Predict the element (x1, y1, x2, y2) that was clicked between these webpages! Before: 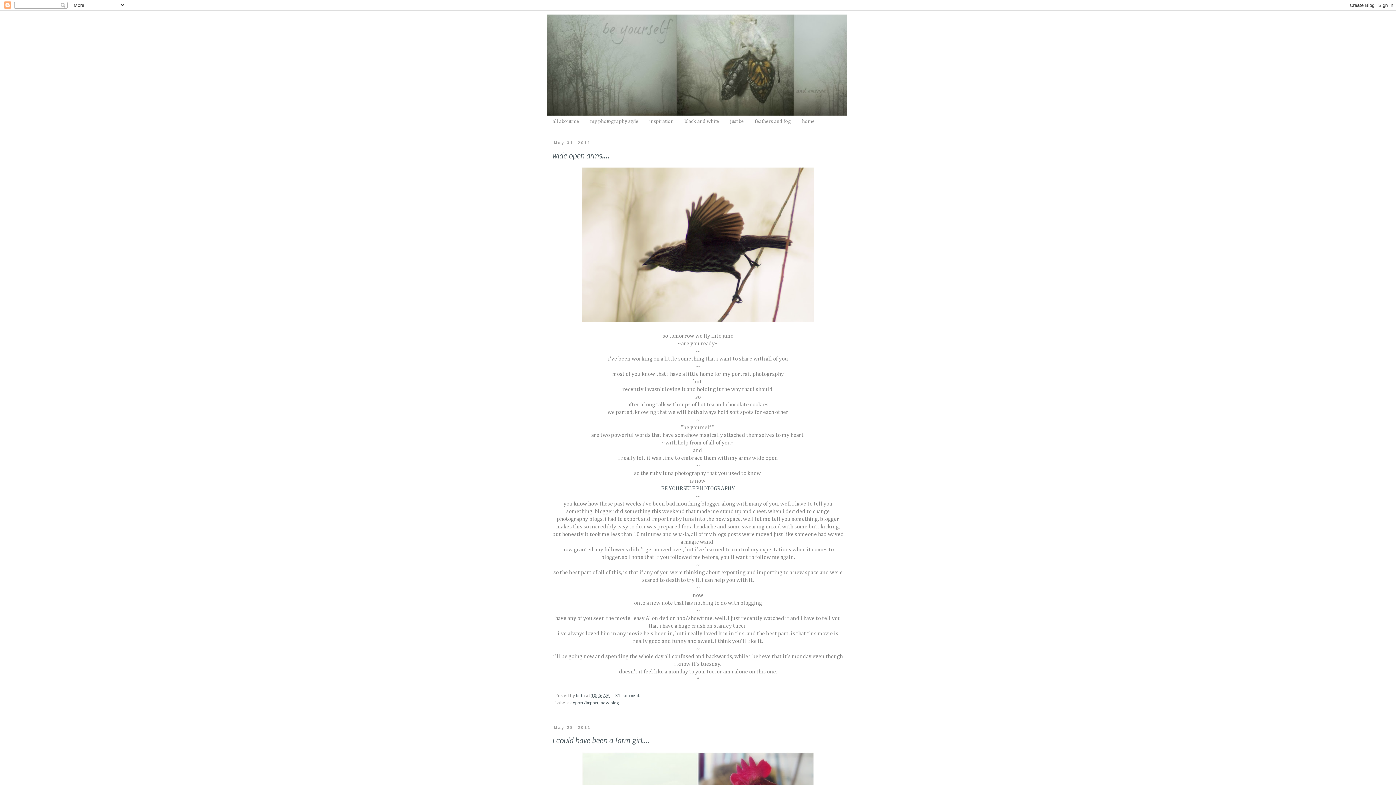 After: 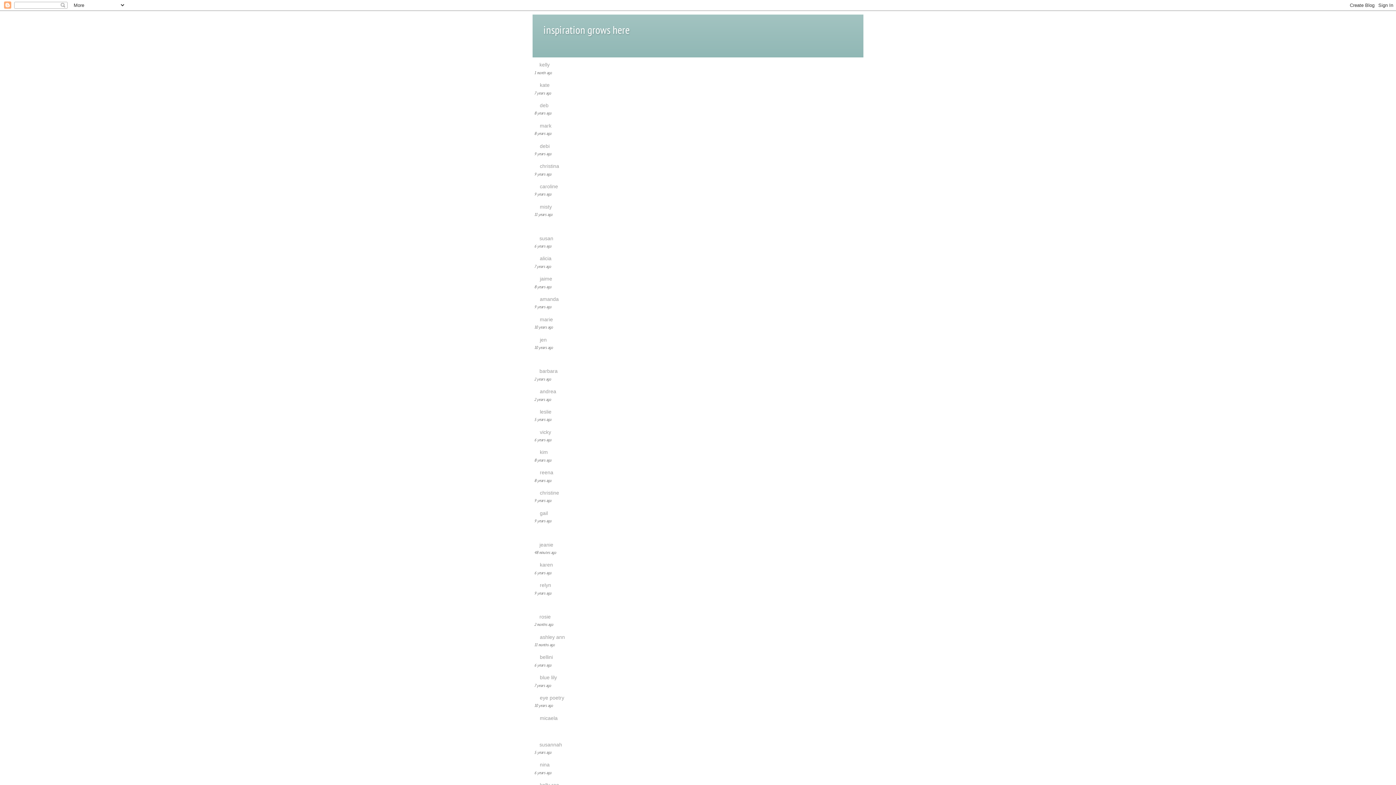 Action: label: inspiration bbox: (644, 115, 679, 127)